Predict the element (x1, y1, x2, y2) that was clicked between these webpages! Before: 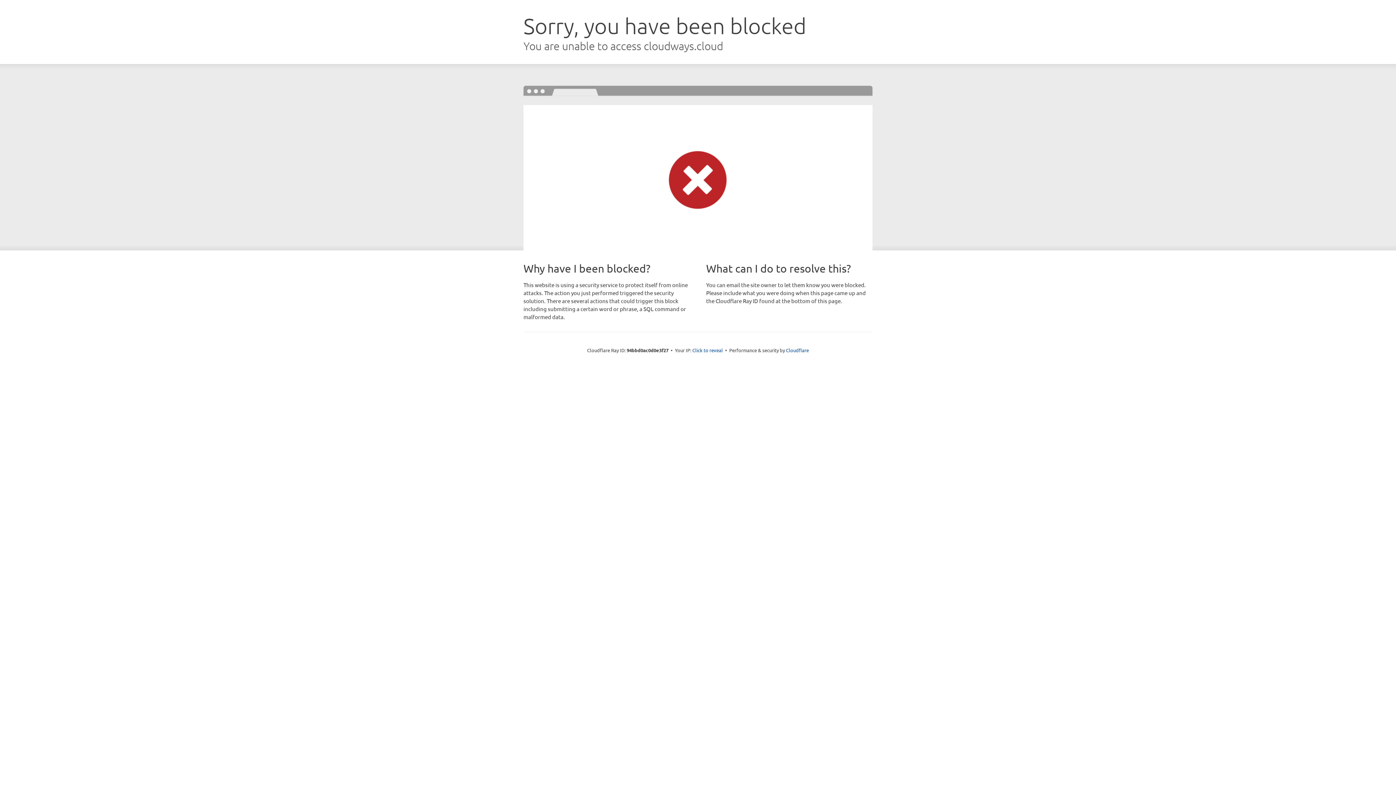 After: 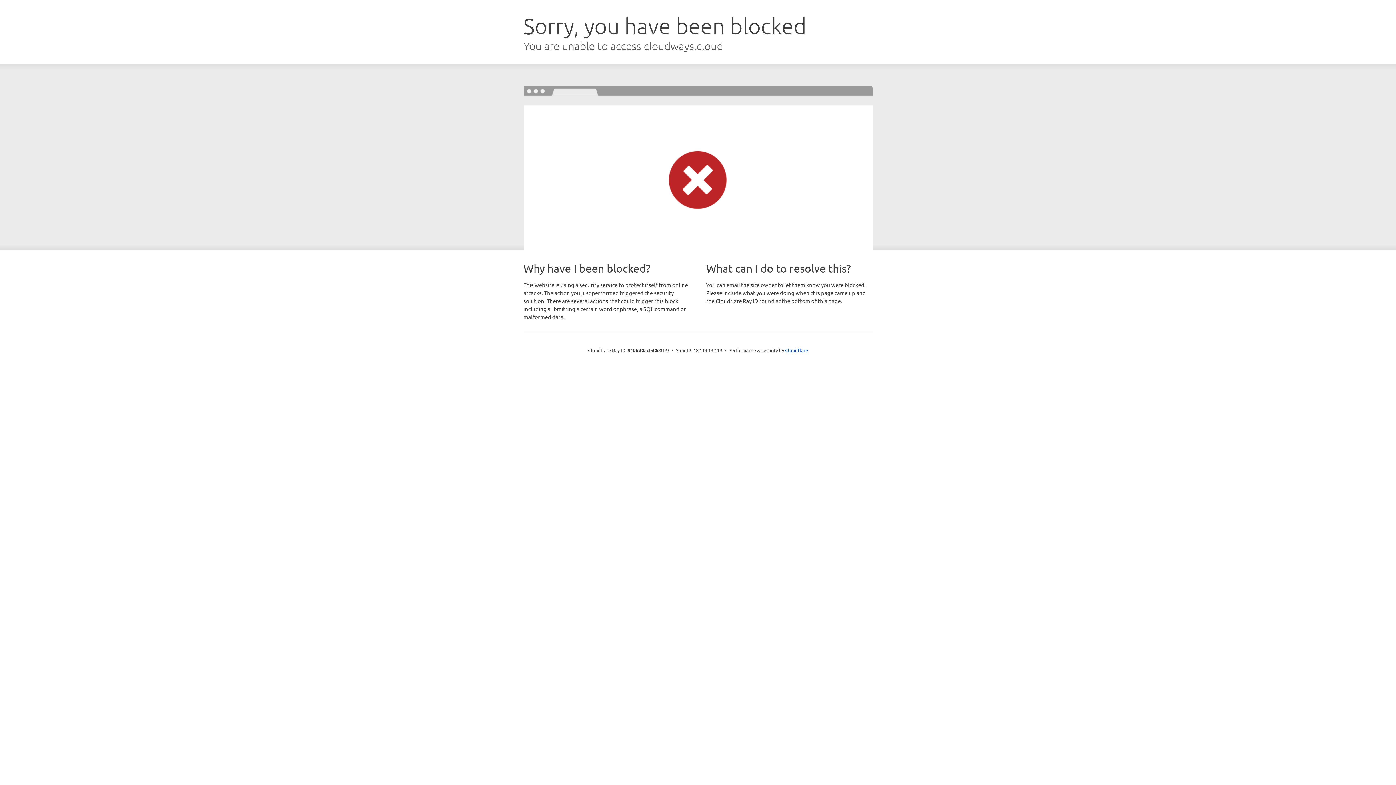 Action: label: Click to reveal bbox: (692, 346, 723, 353)